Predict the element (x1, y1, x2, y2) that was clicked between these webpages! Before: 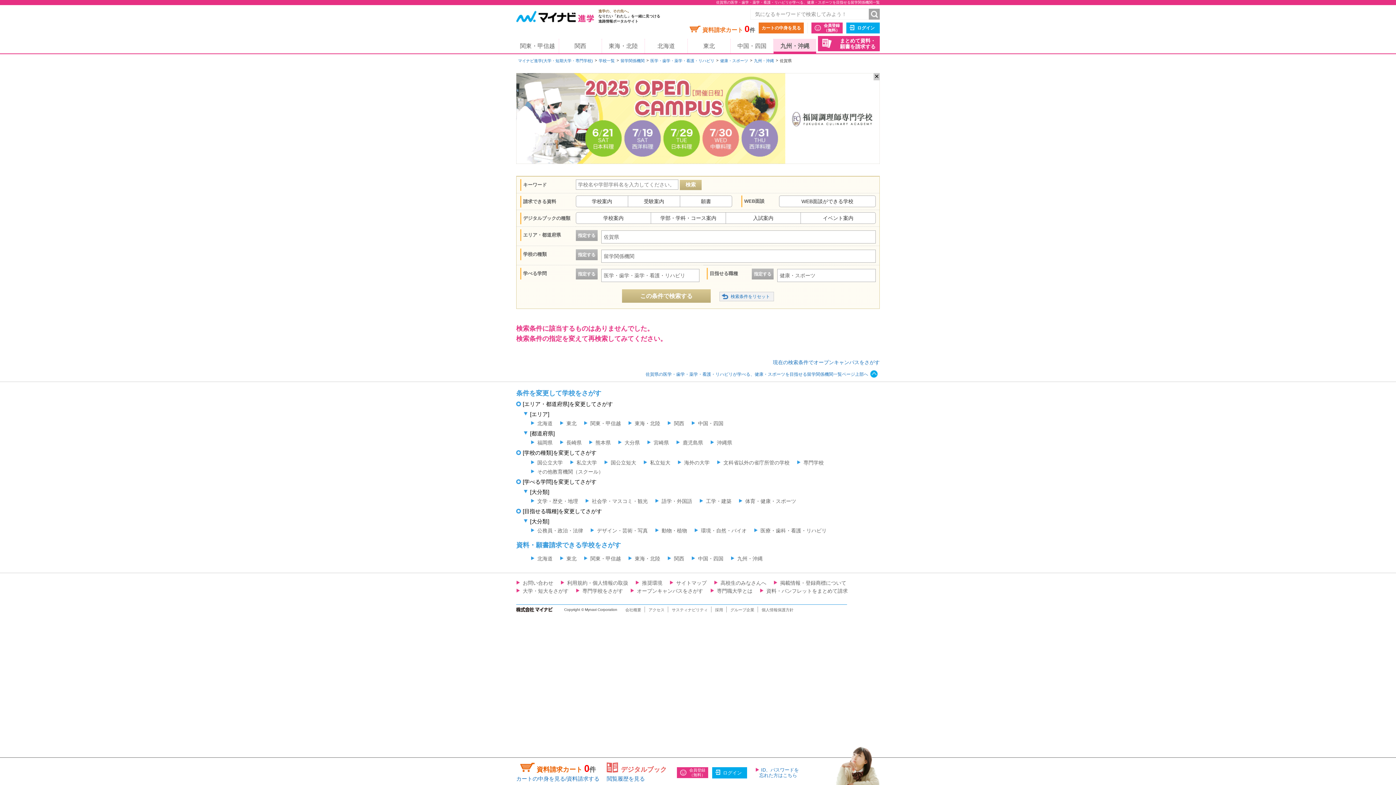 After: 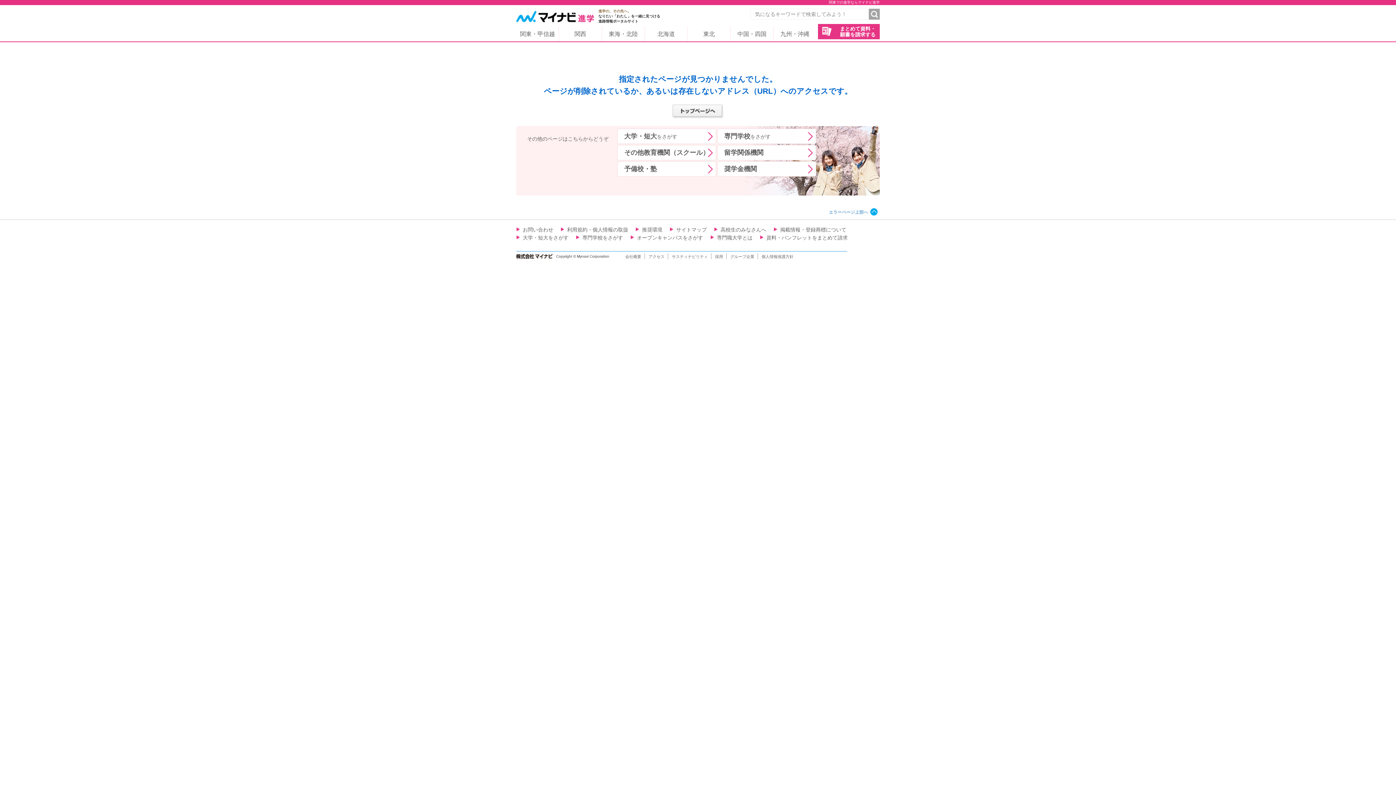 Action: bbox: (712, 767, 747, 778) label: ログイン